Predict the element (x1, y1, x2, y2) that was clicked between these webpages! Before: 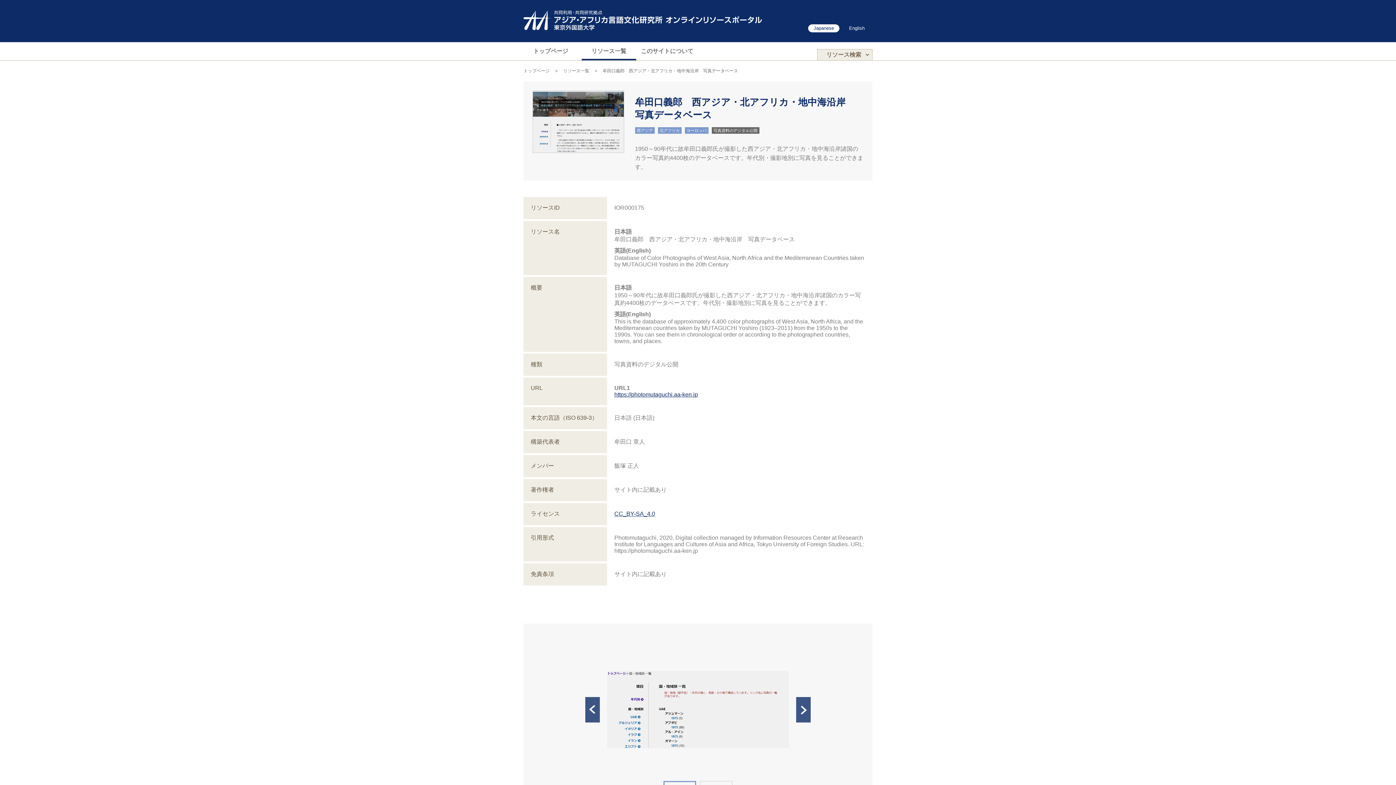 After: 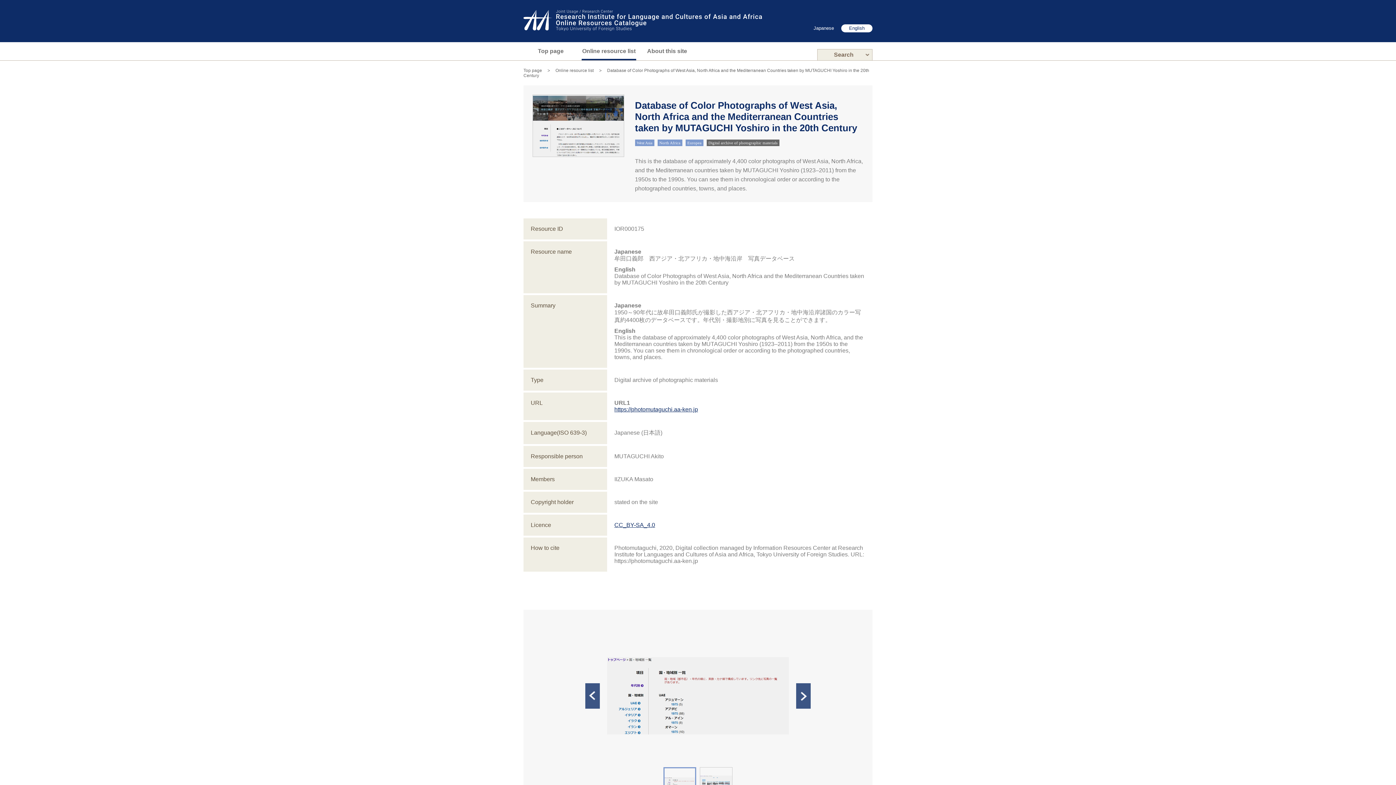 Action: label: English bbox: (841, 24, 872, 32)